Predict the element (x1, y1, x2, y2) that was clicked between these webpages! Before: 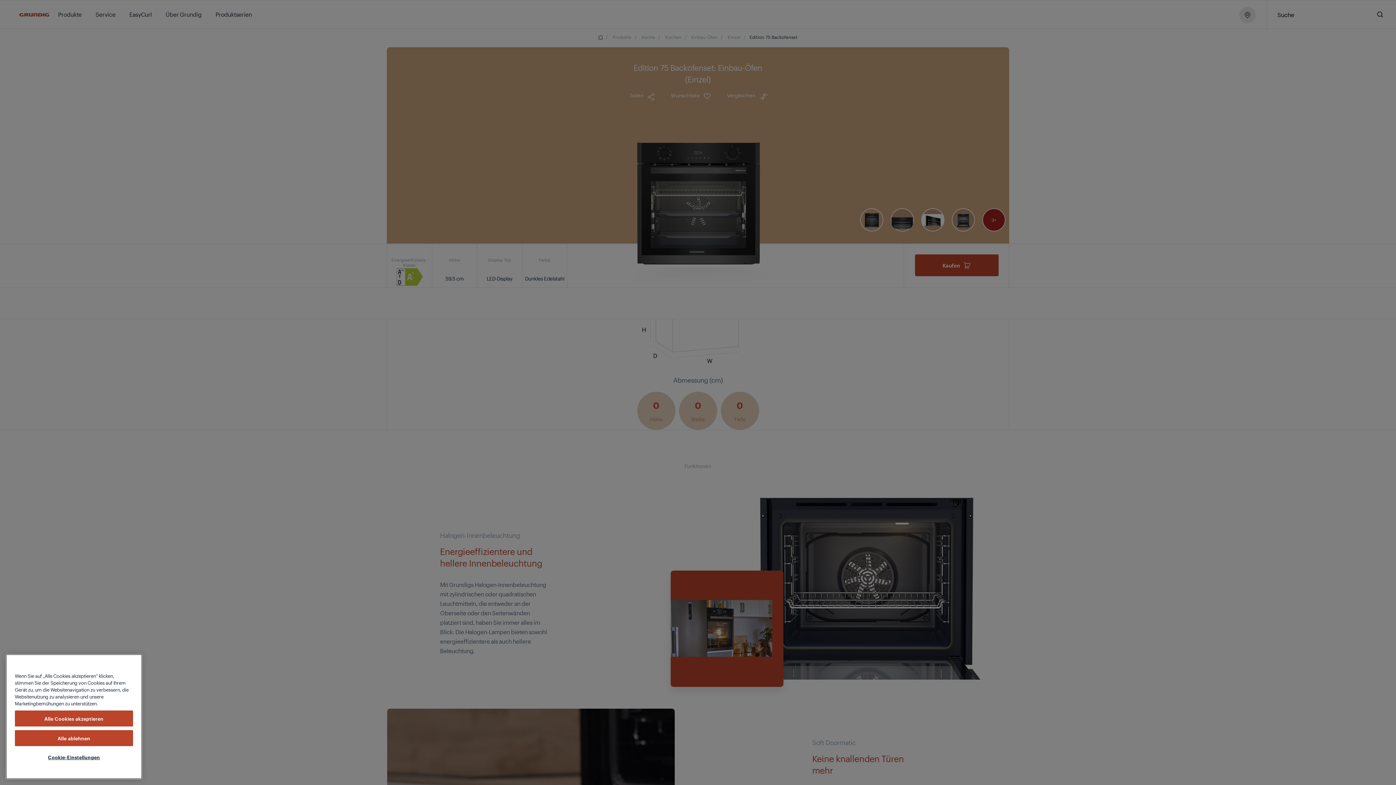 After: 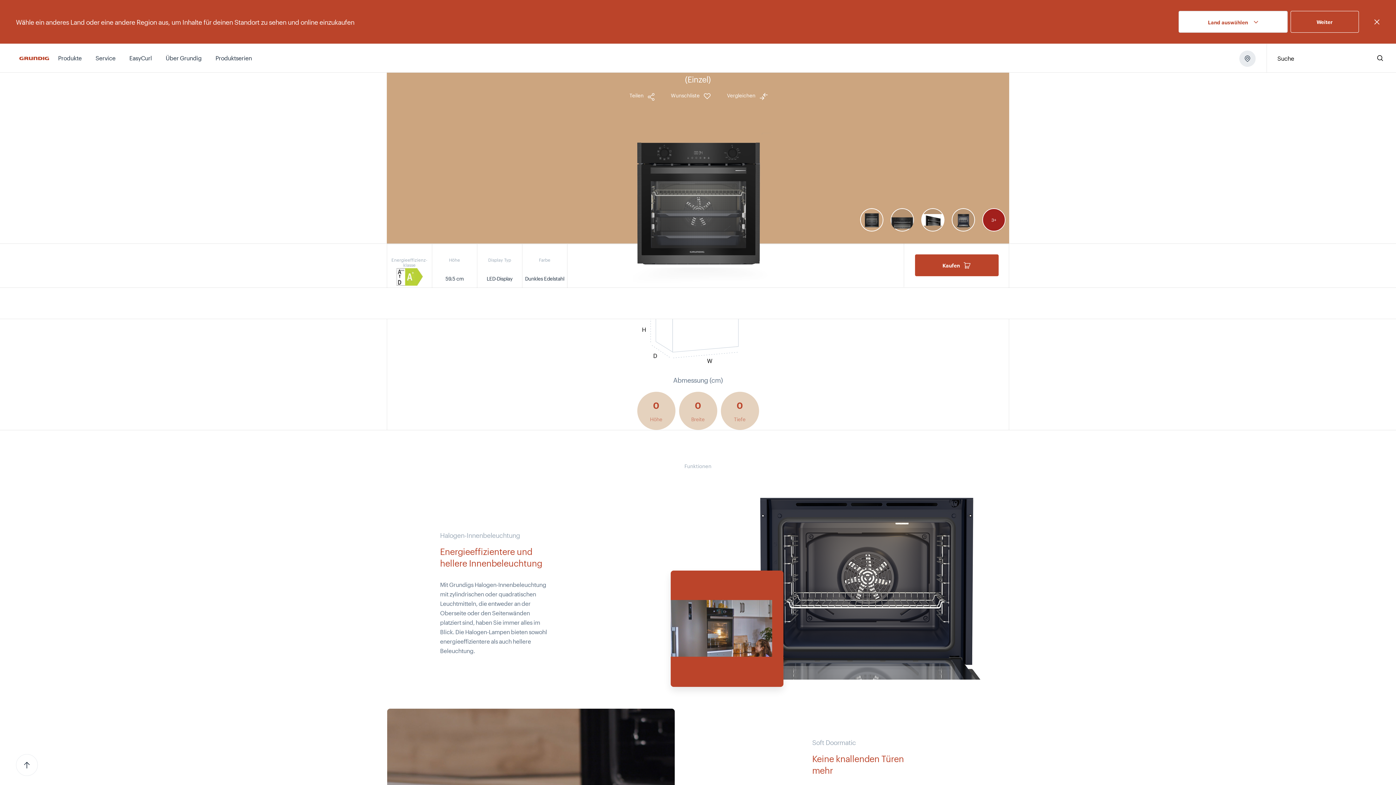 Action: label: Alle ablehnen bbox: (14, 730, 133, 746)